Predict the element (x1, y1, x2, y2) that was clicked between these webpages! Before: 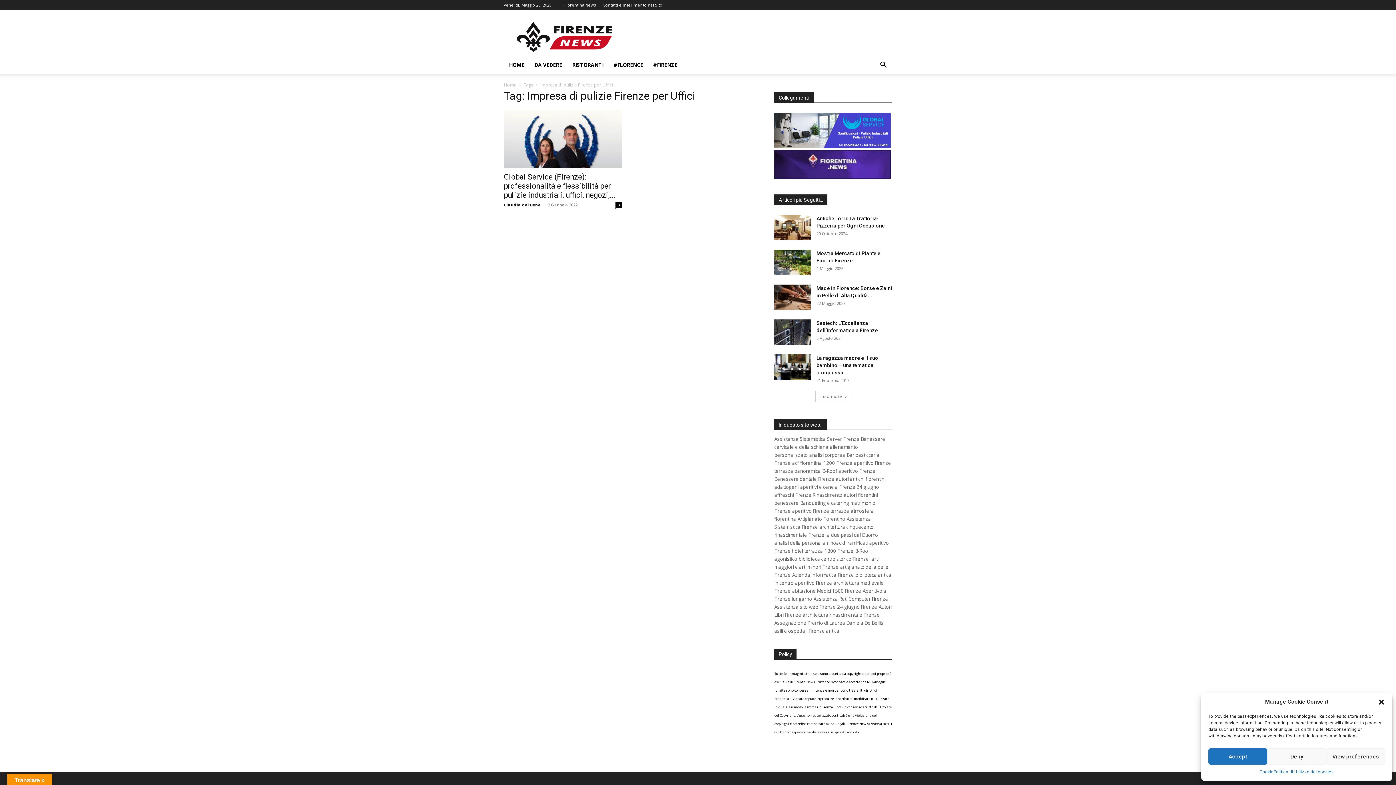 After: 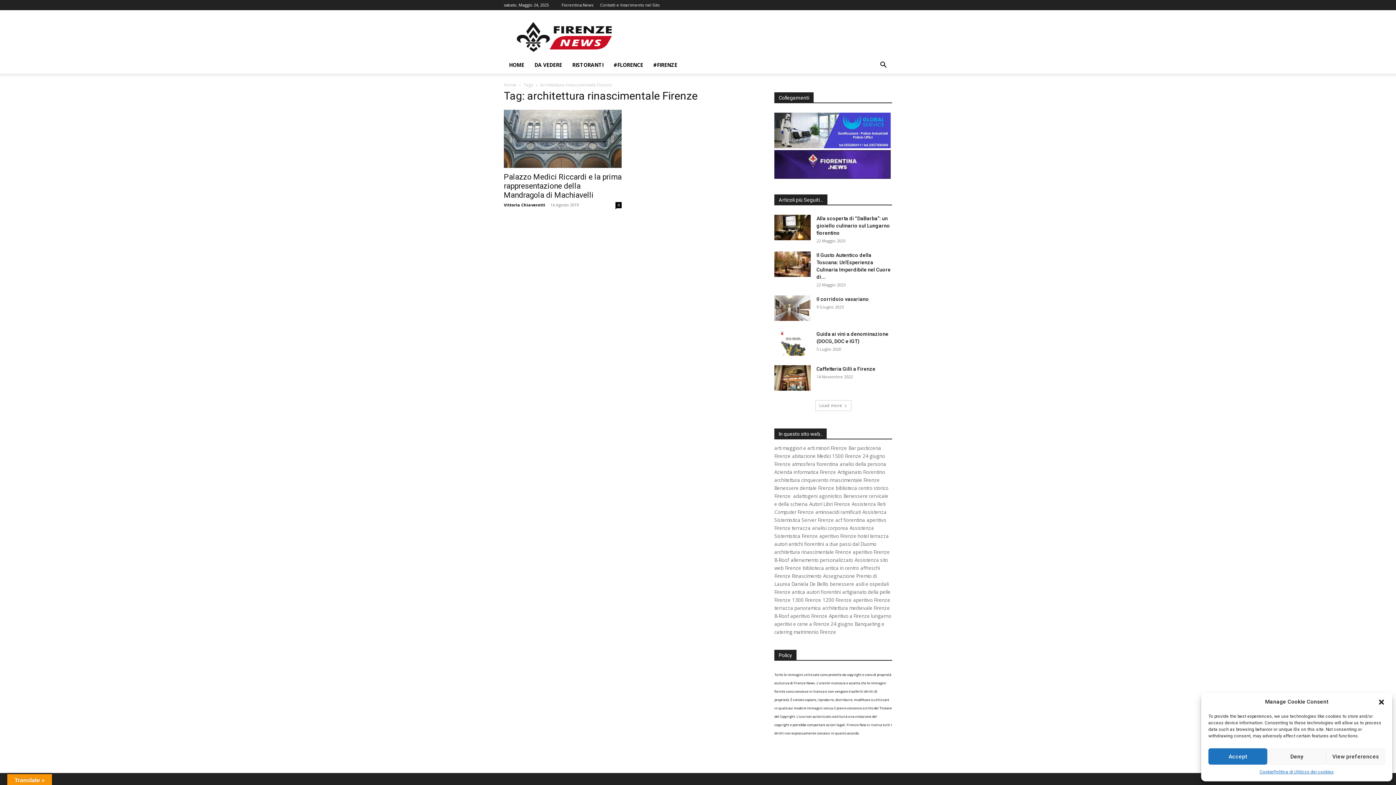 Action: bbox: (802, 612, 880, 618) label: architettura rinascimentale Firenze